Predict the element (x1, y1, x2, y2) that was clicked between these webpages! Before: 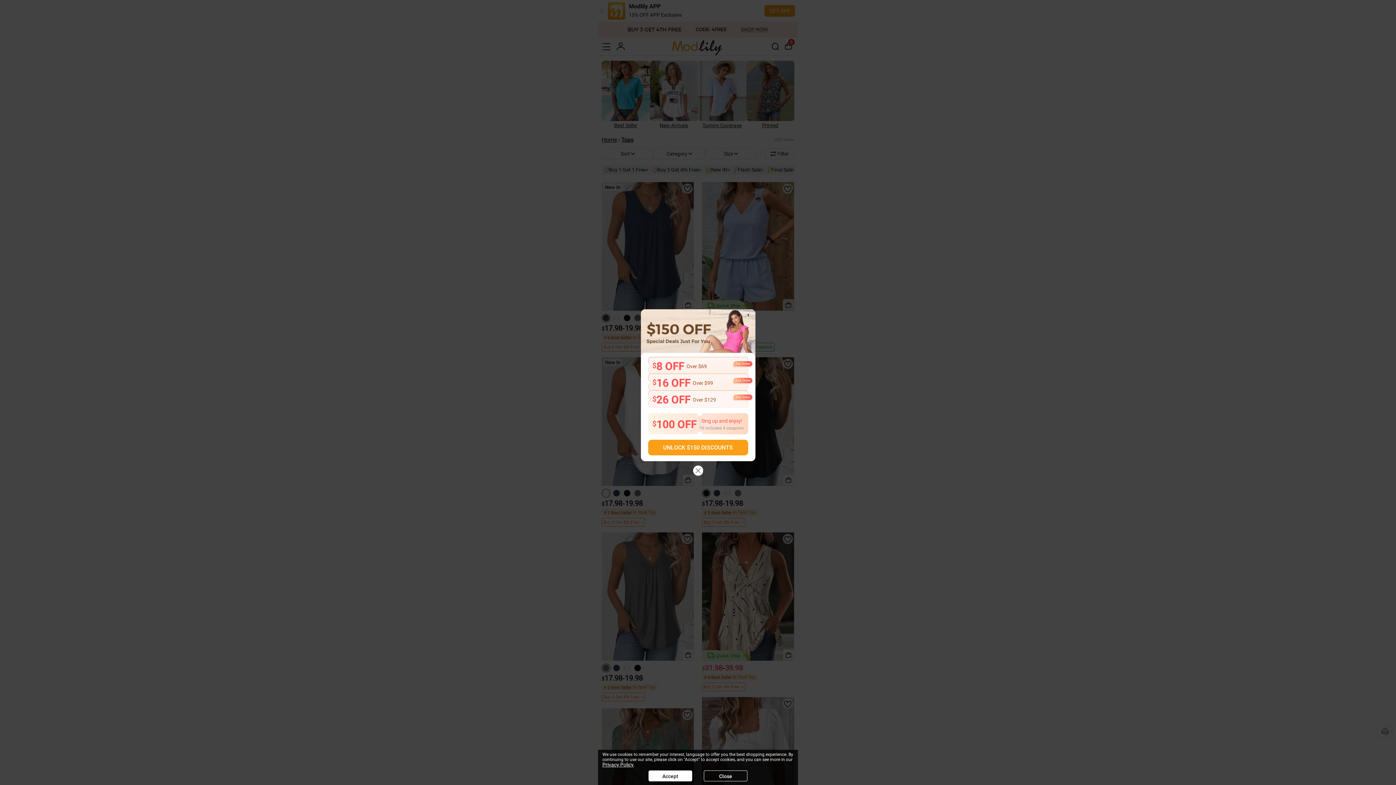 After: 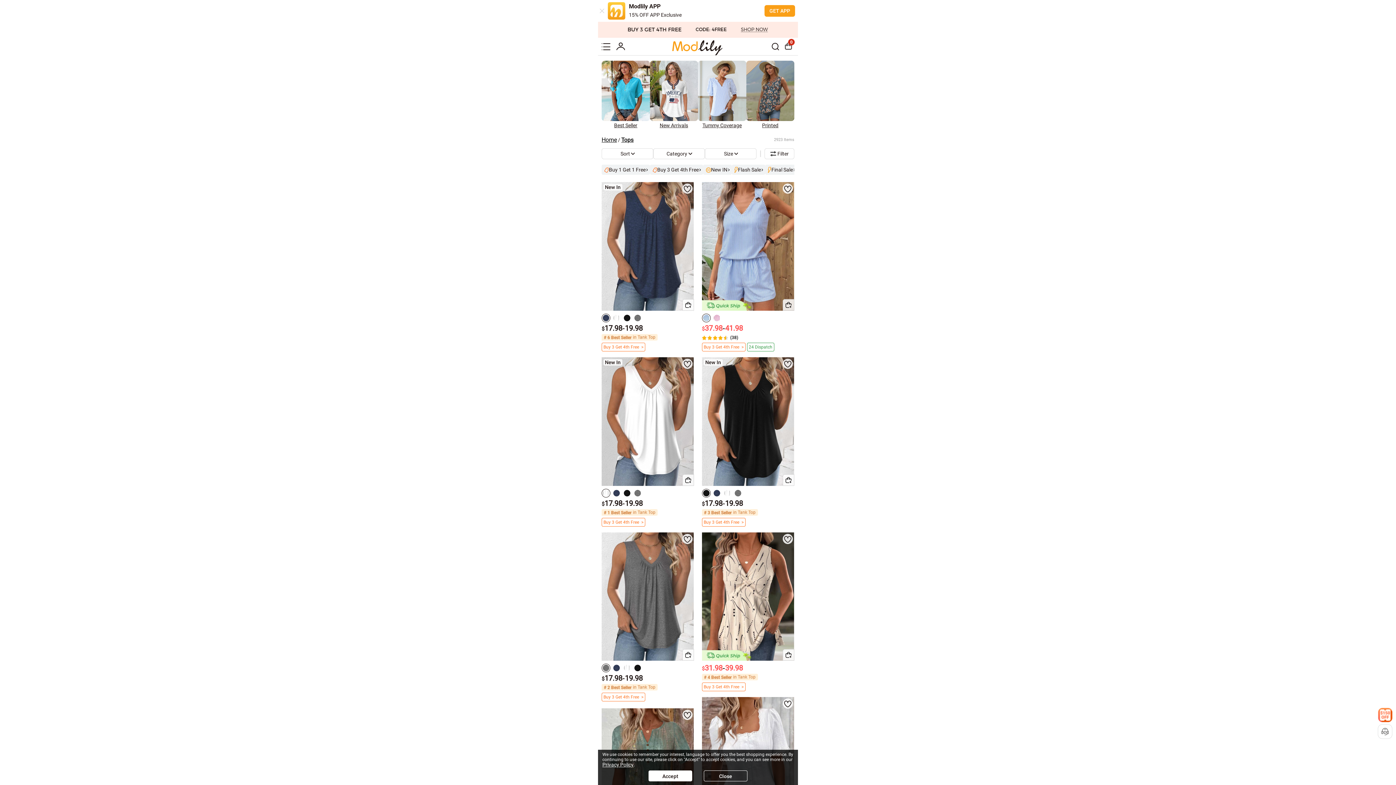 Action: bbox: (693, 465, 703, 476)